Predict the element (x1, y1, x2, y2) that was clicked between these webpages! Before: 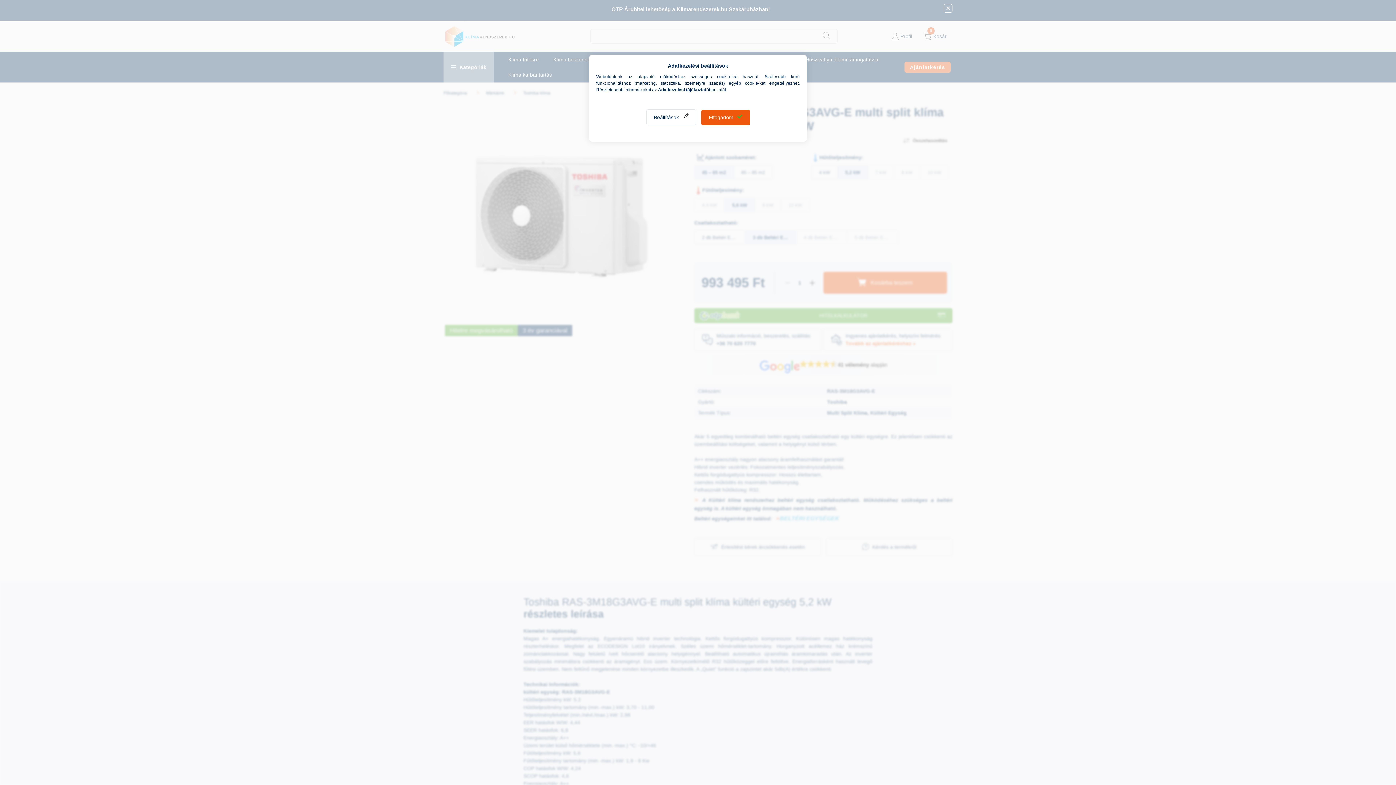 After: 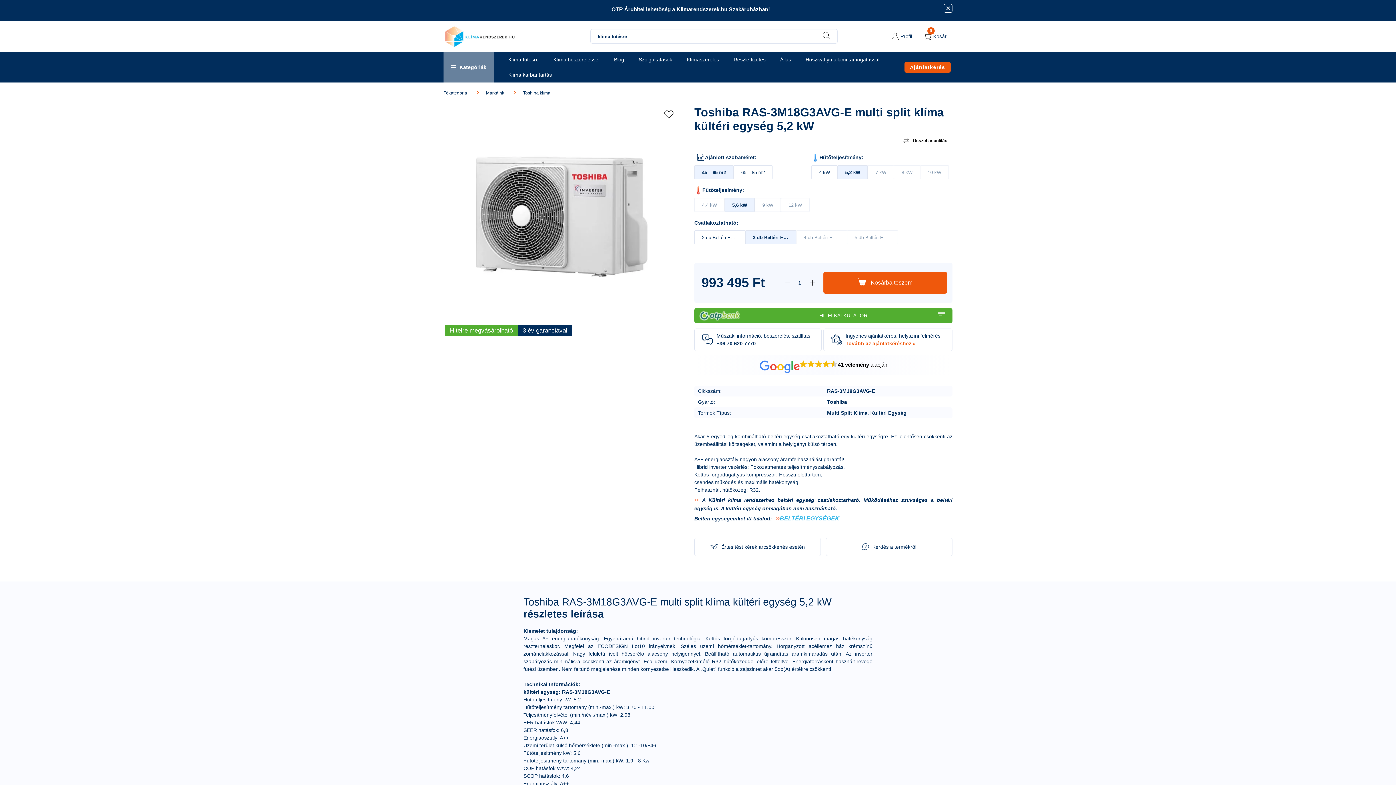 Action: label: Elfogadom bbox: (701, 109, 750, 125)